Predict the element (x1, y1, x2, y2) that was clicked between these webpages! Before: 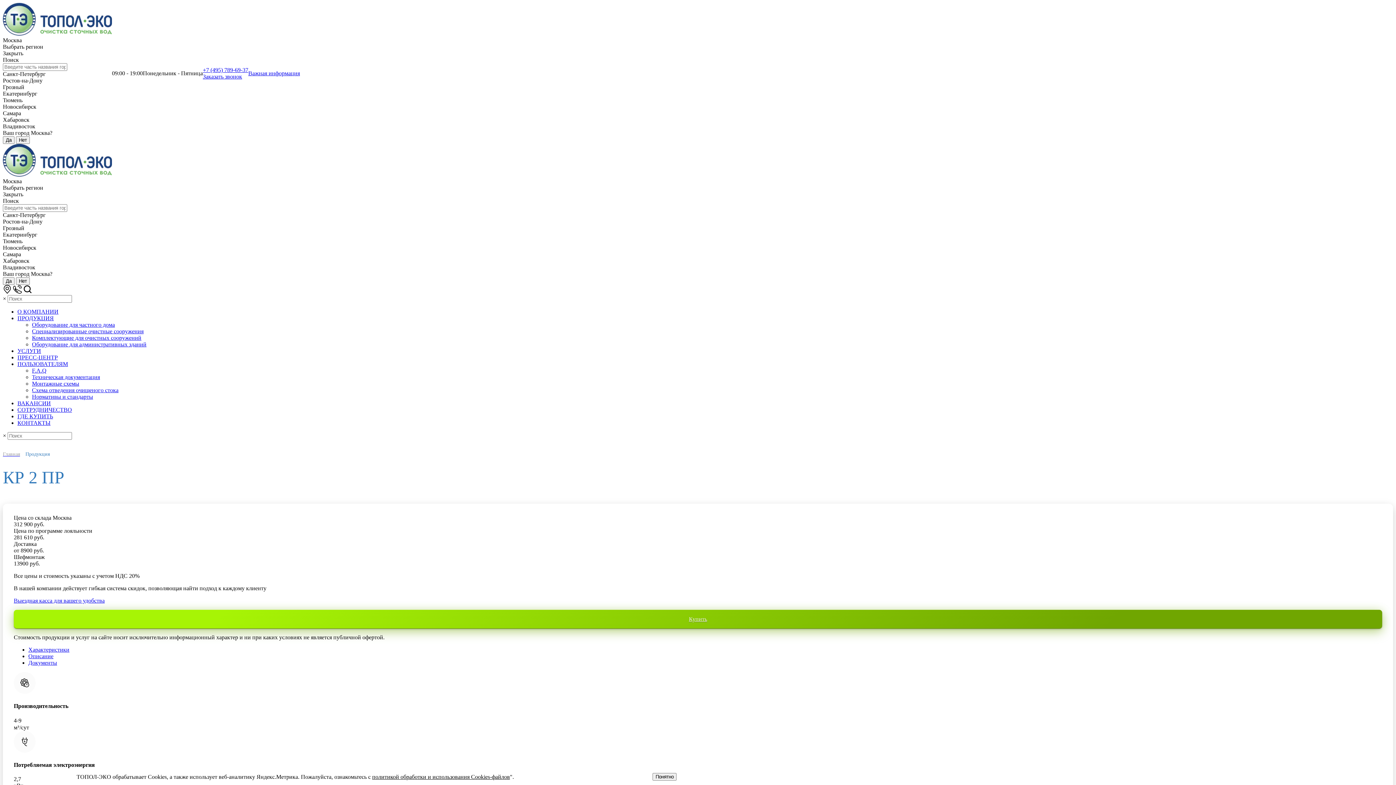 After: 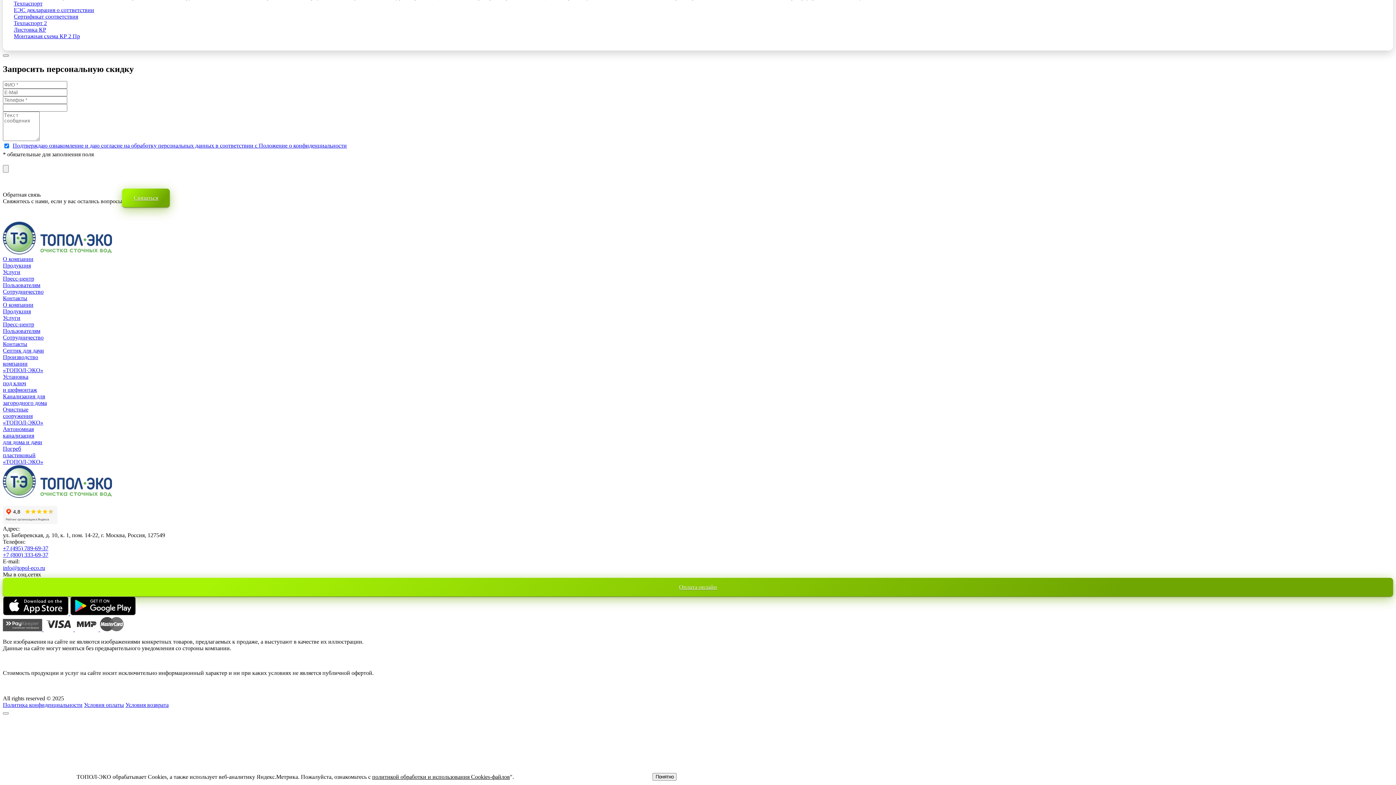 Action: label: Документы bbox: (28, 660, 57, 666)